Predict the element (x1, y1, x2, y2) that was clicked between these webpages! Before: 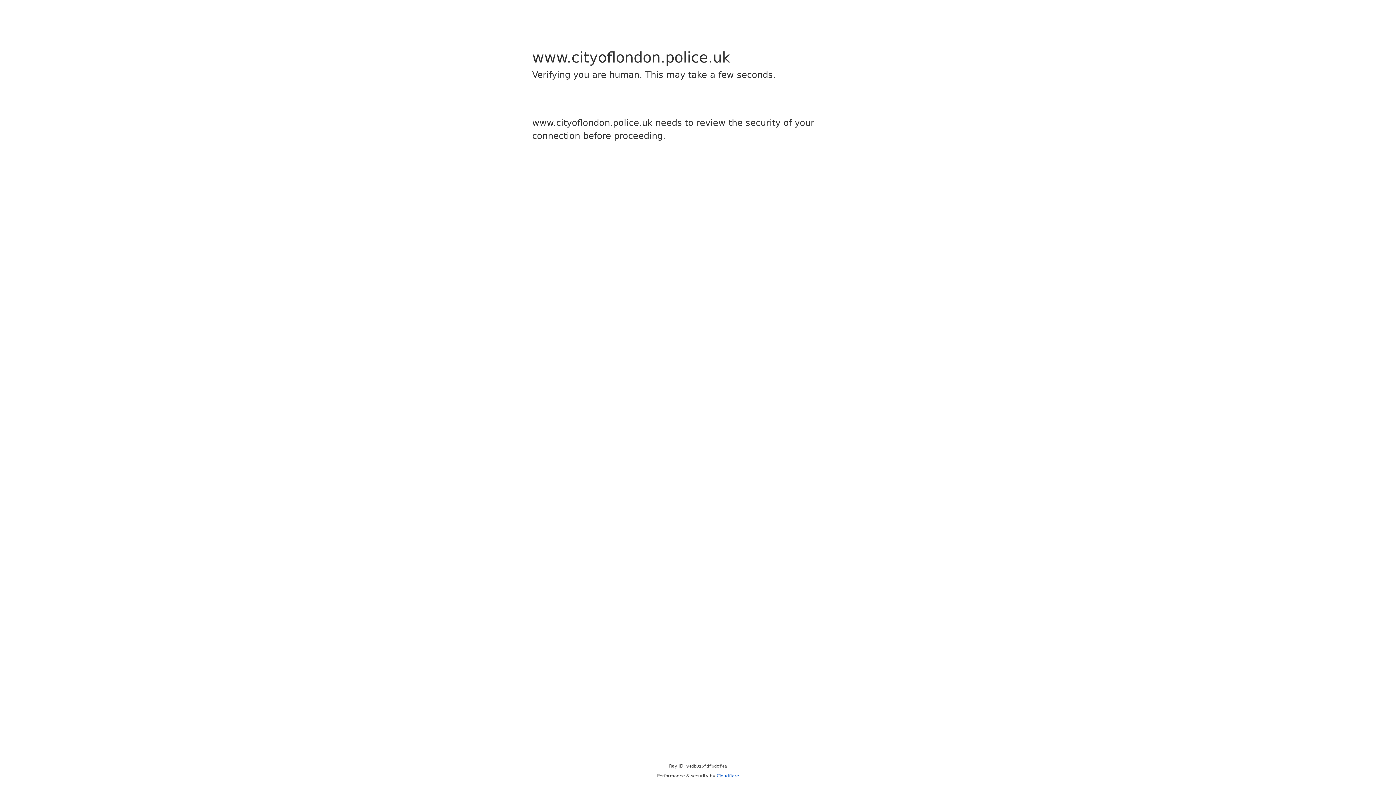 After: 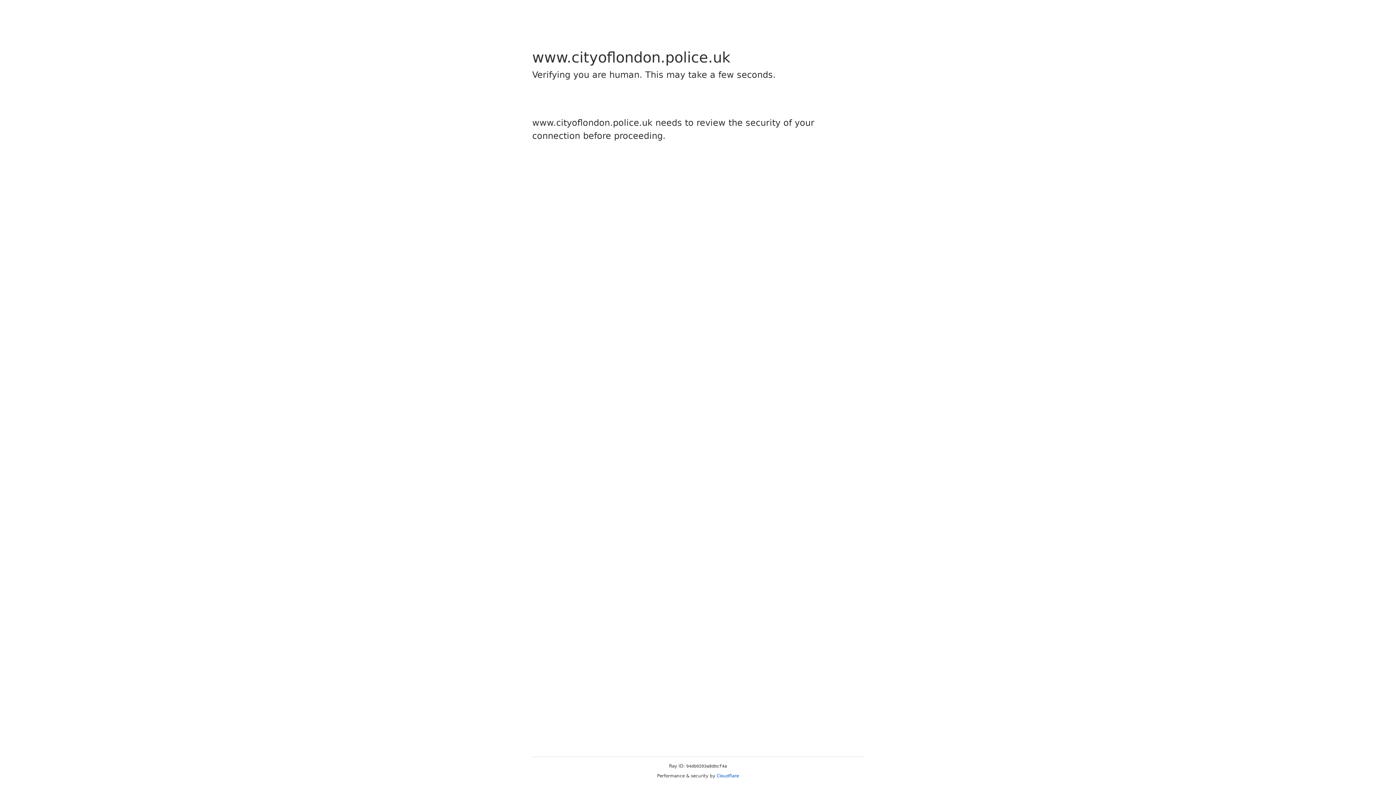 Action: bbox: (716, 773, 739, 778) label: Cloudflare